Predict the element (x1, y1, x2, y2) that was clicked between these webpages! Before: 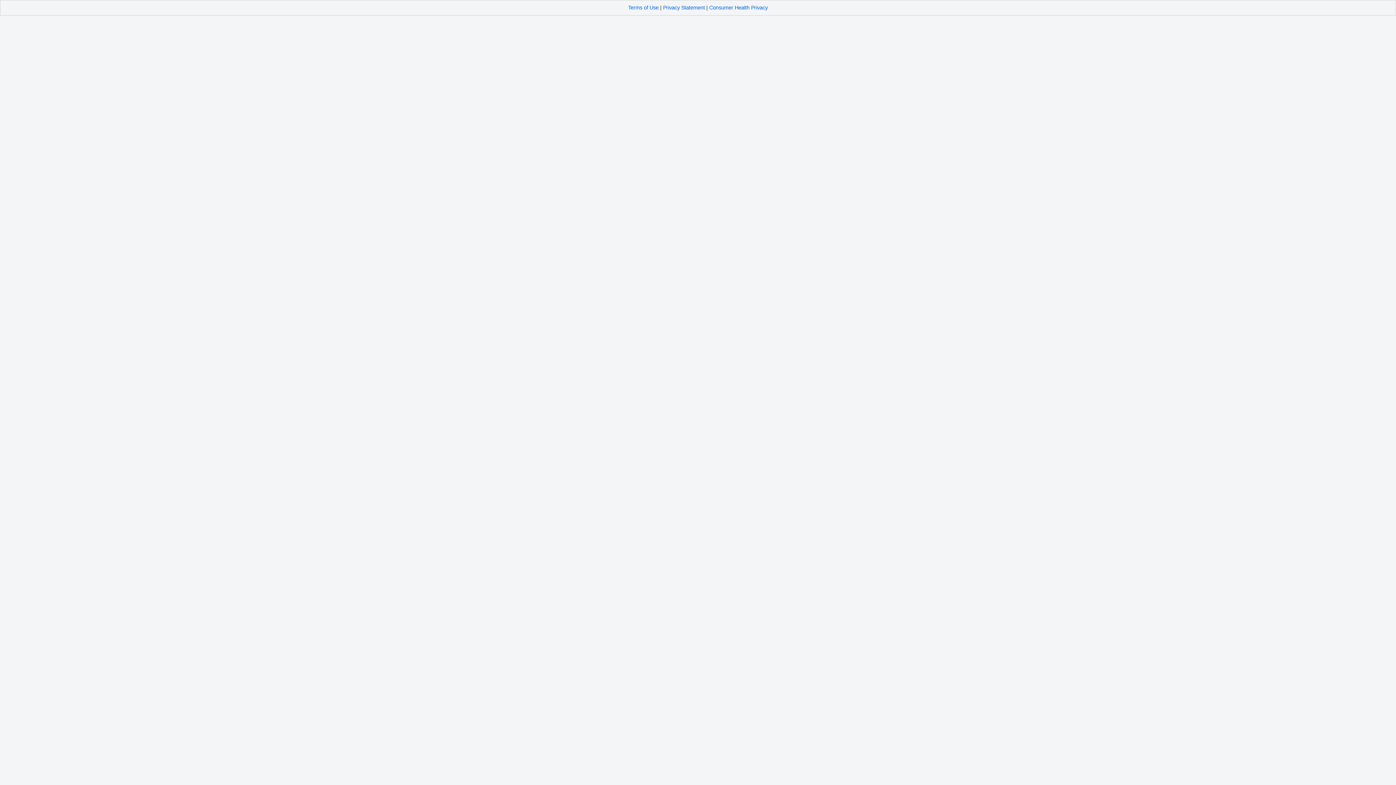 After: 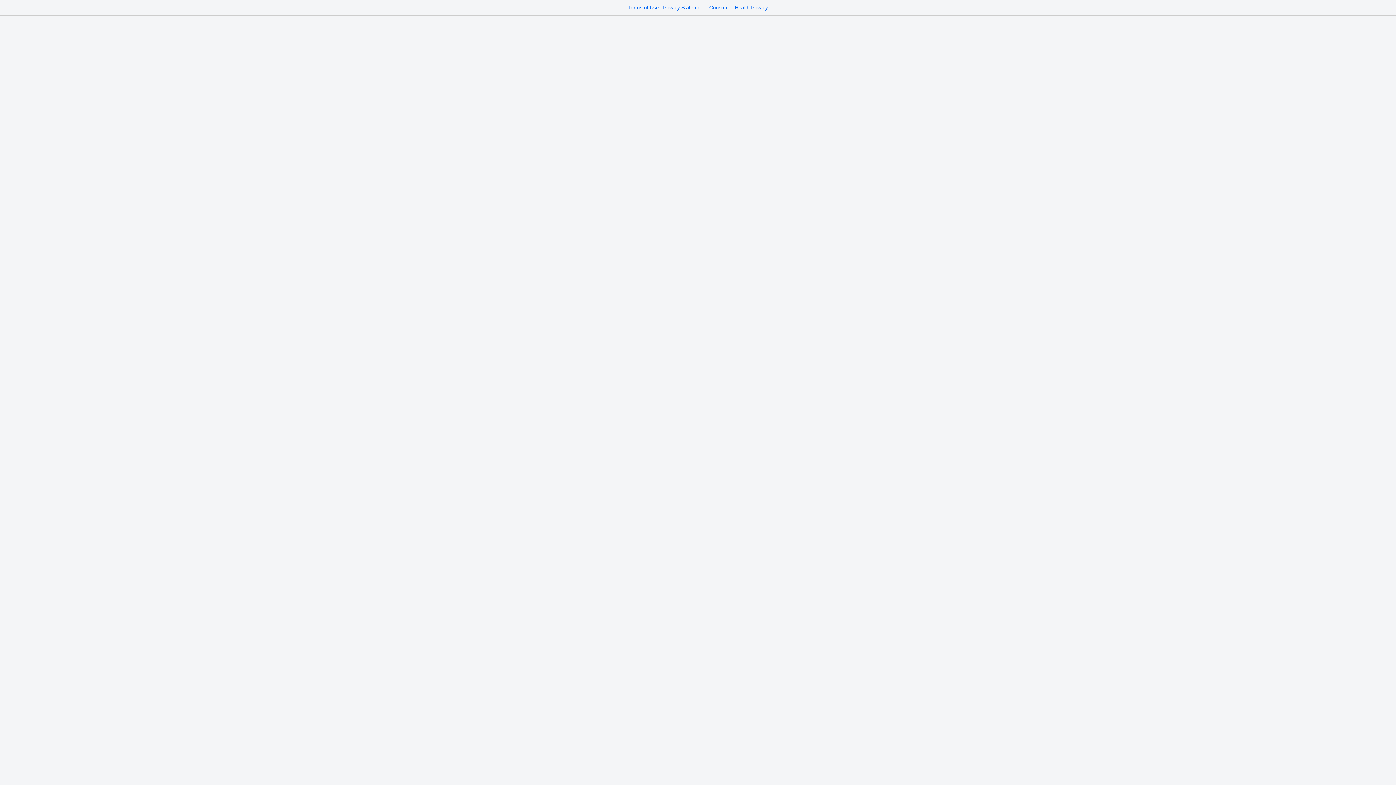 Action: label: Consumer Health Privacy bbox: (709, 4, 768, 10)